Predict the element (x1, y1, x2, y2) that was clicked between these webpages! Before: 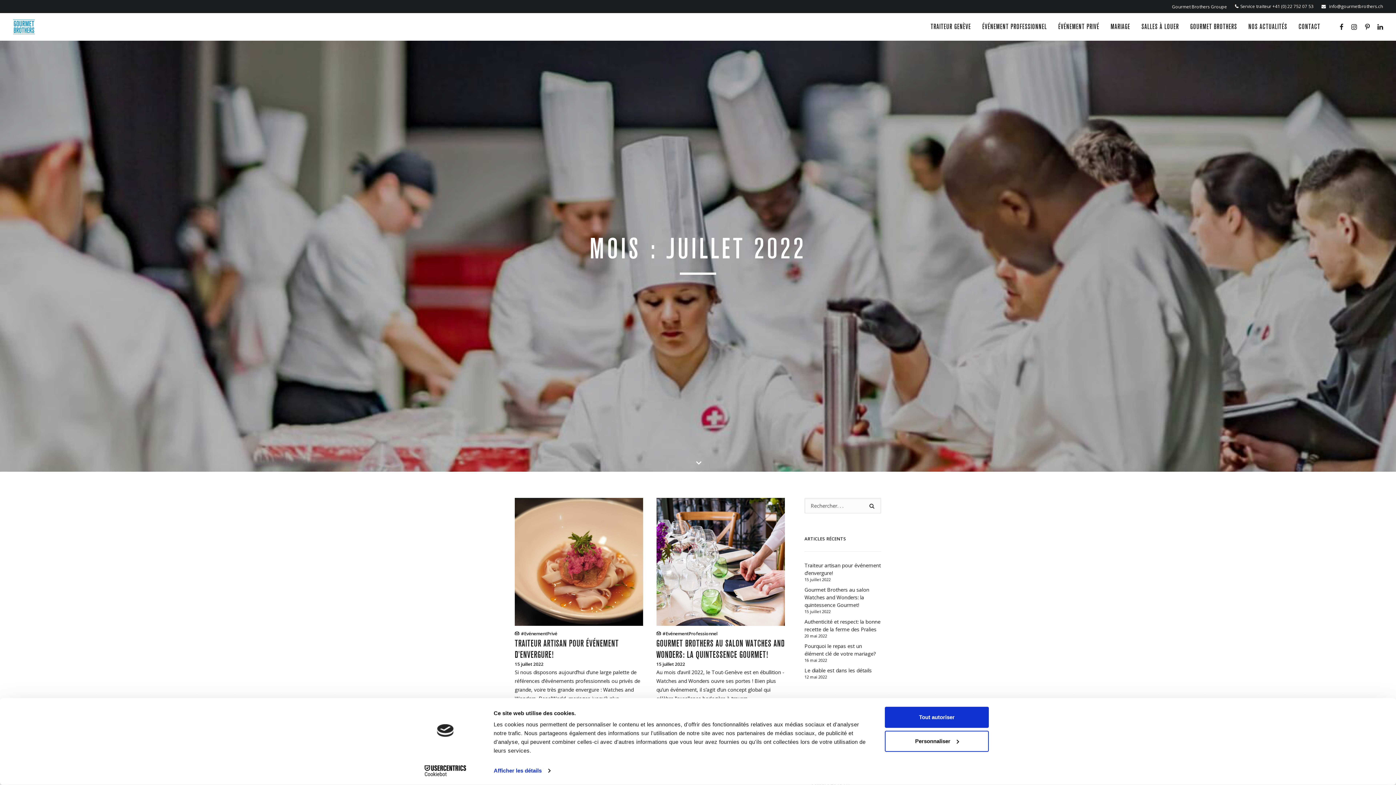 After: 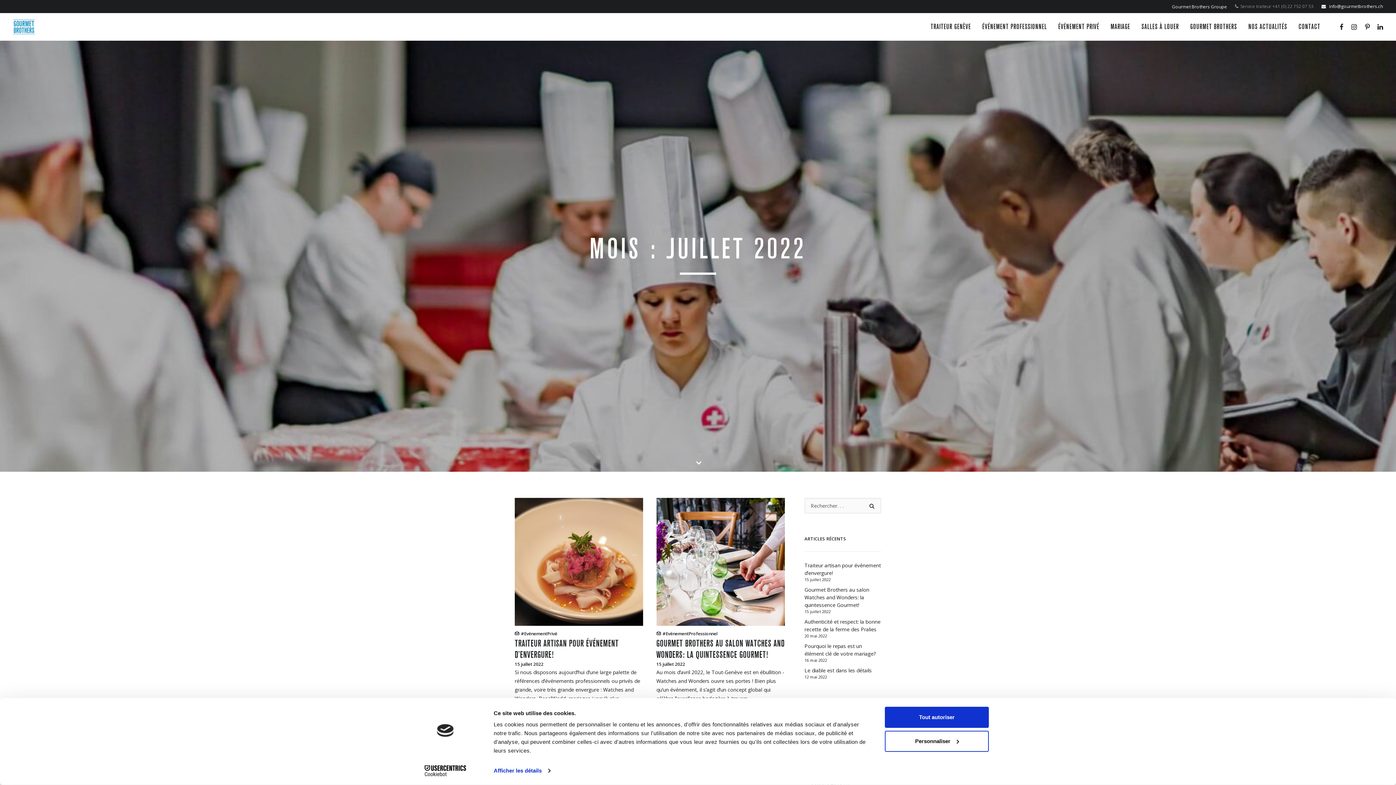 Action: bbox: (1232, 0, 1317, 12) label: Service traiteur +41 (0) 22 752 07 53